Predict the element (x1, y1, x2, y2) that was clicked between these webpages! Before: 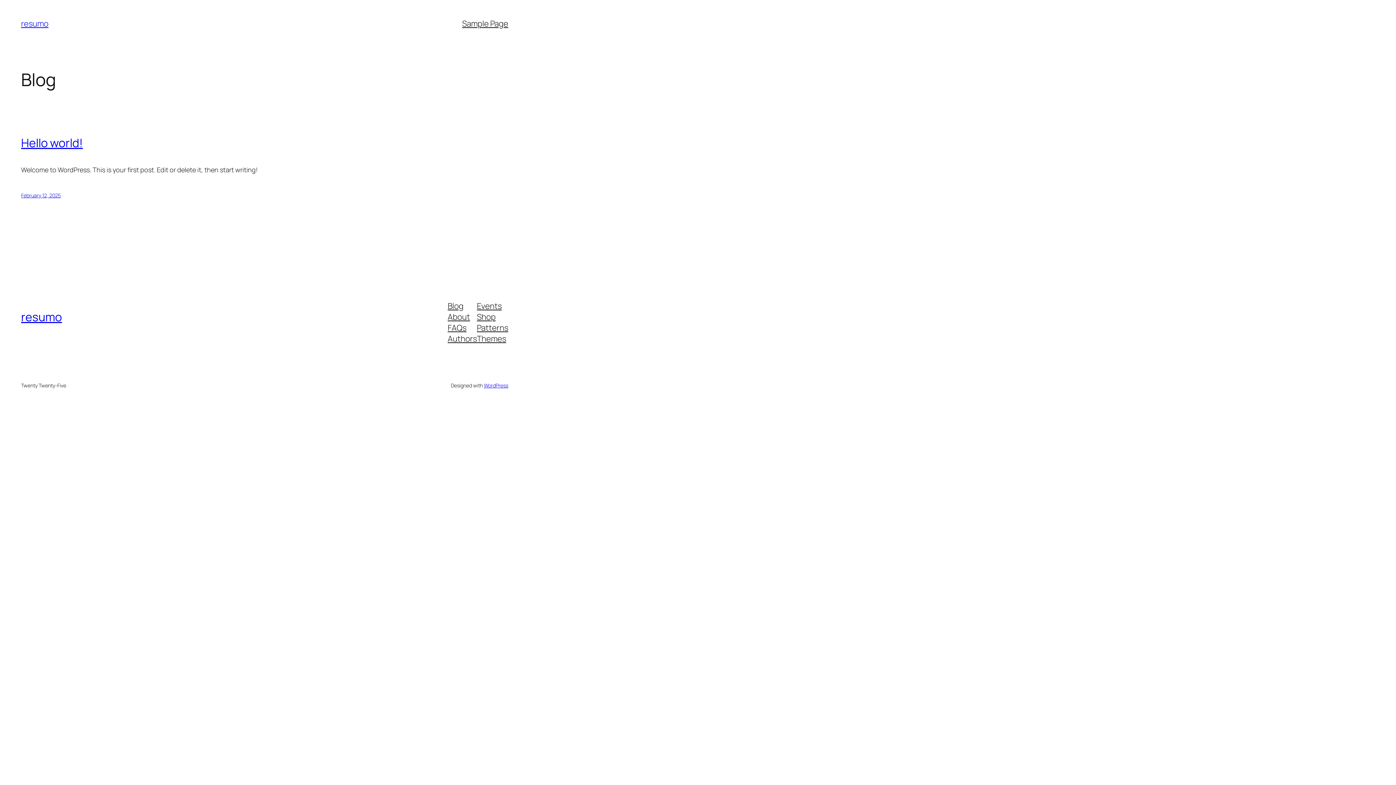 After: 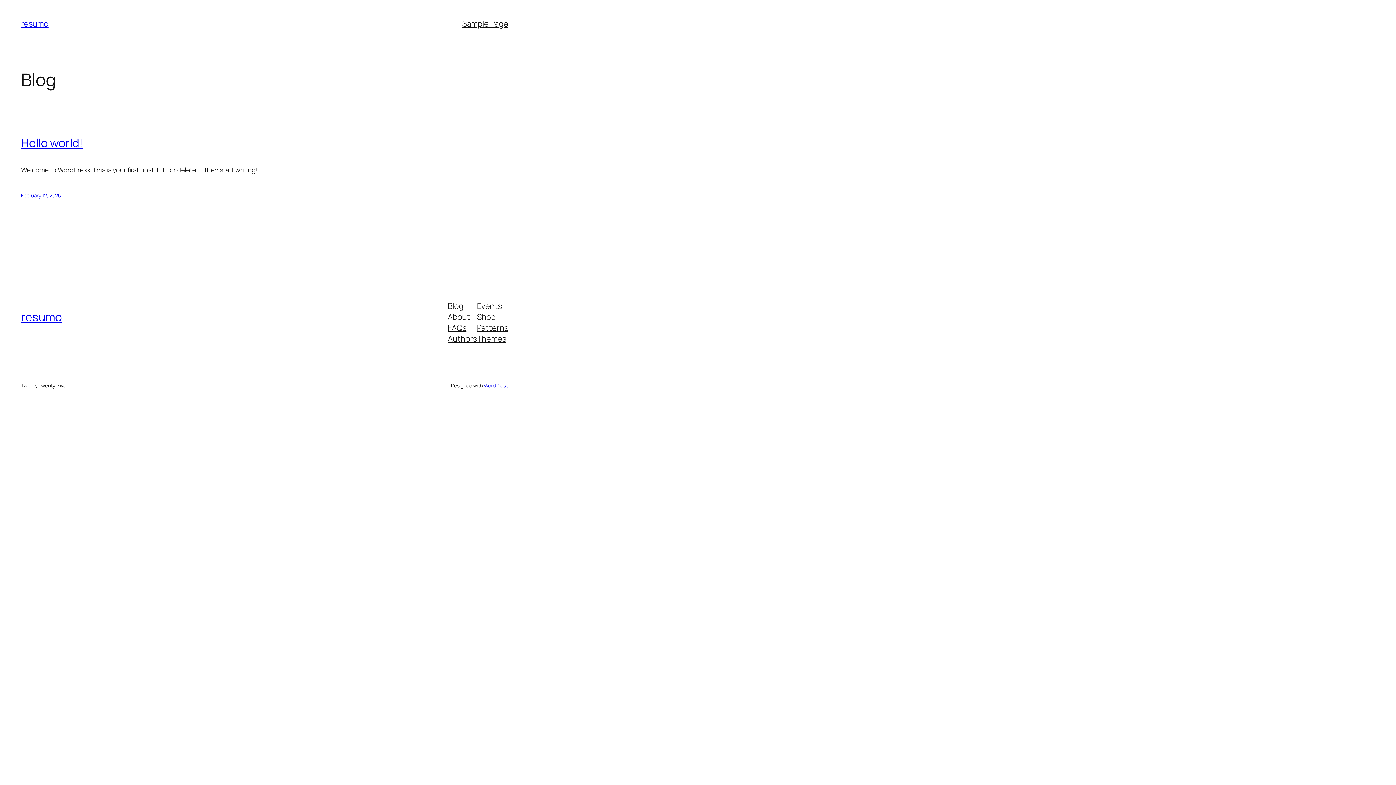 Action: label: Blog bbox: (447, 300, 463, 311)